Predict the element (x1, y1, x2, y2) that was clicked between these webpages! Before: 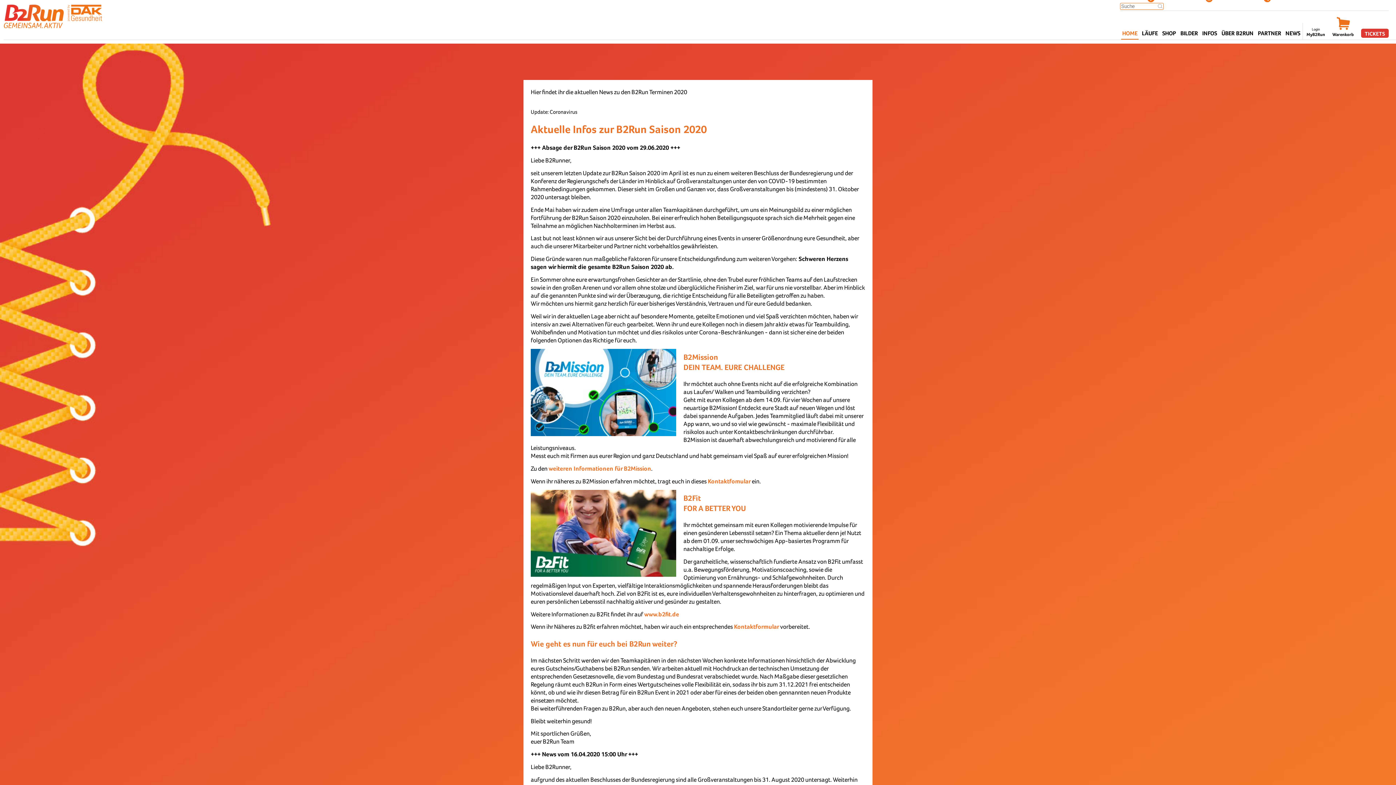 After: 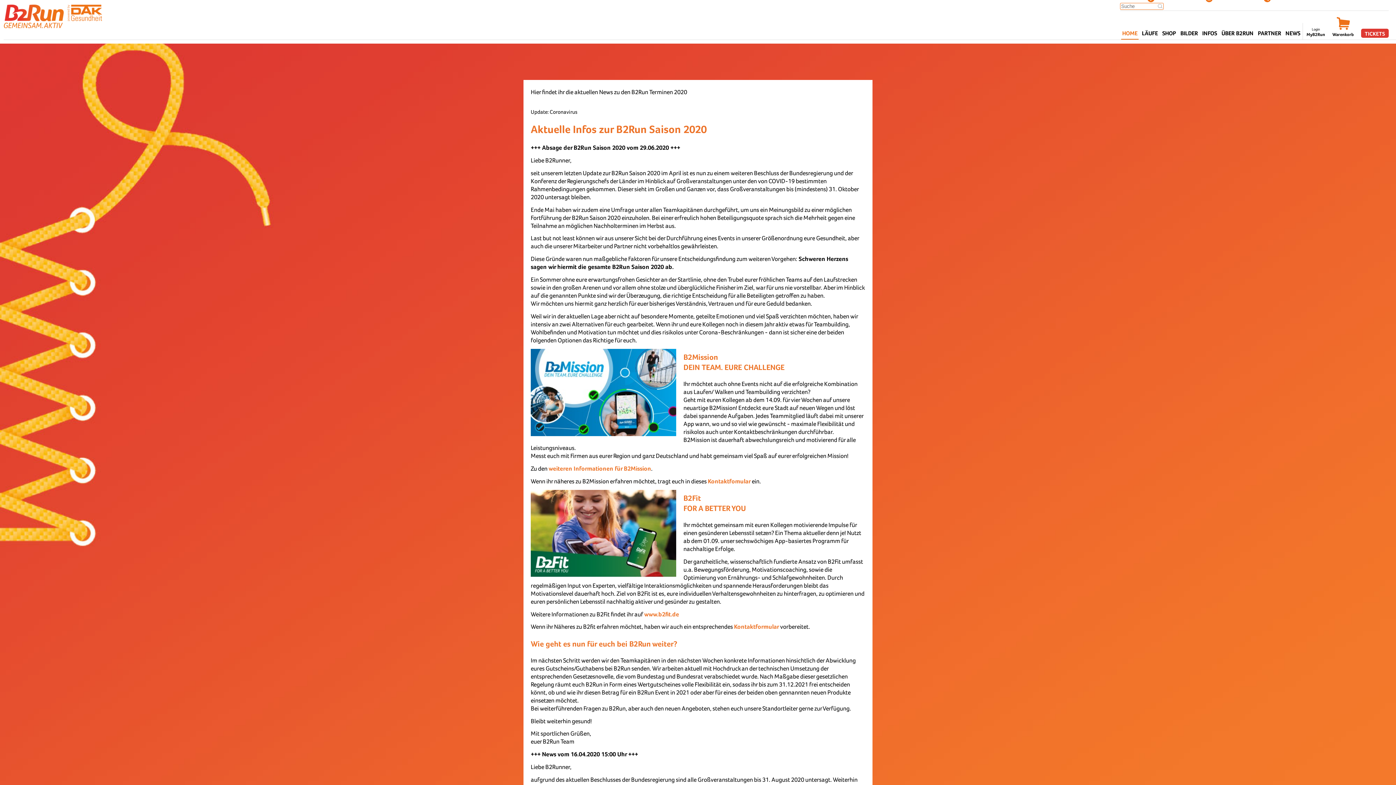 Action: label: Kontaktfomular bbox: (708, 478, 750, 484)